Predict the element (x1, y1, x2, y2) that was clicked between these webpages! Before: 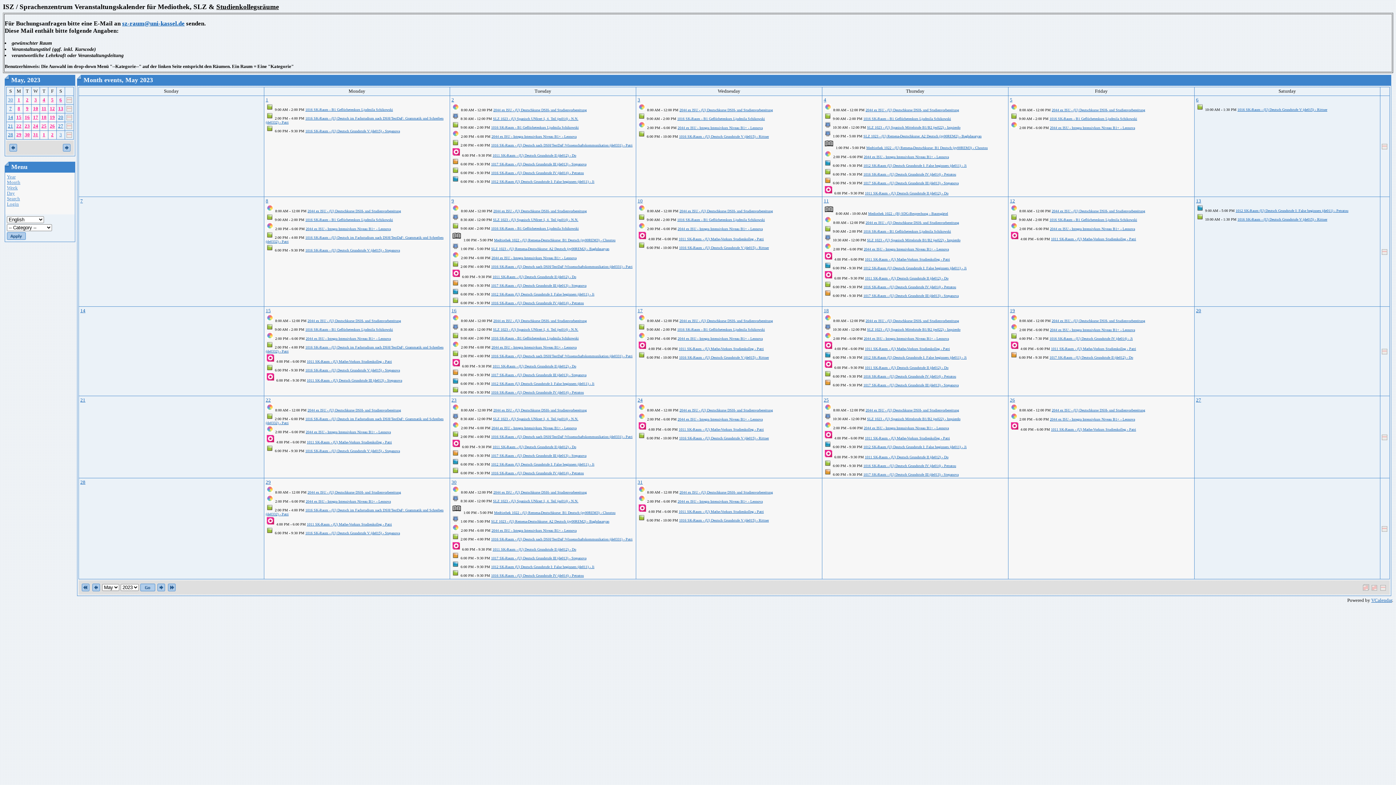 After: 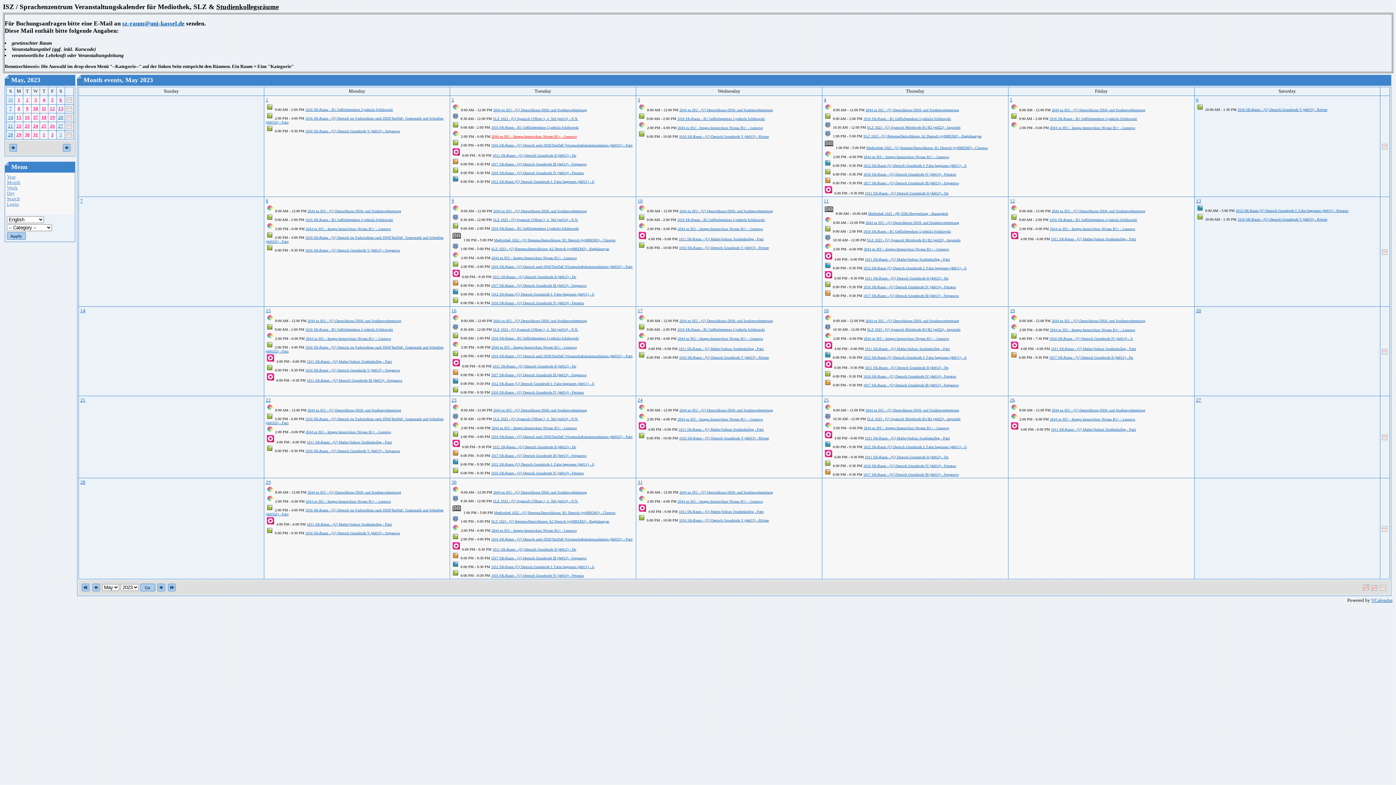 Action: label: 2044 ex ISU - Integra Intensivkurs Niveau B1+ - Leonova bbox: (491, 134, 576, 138)